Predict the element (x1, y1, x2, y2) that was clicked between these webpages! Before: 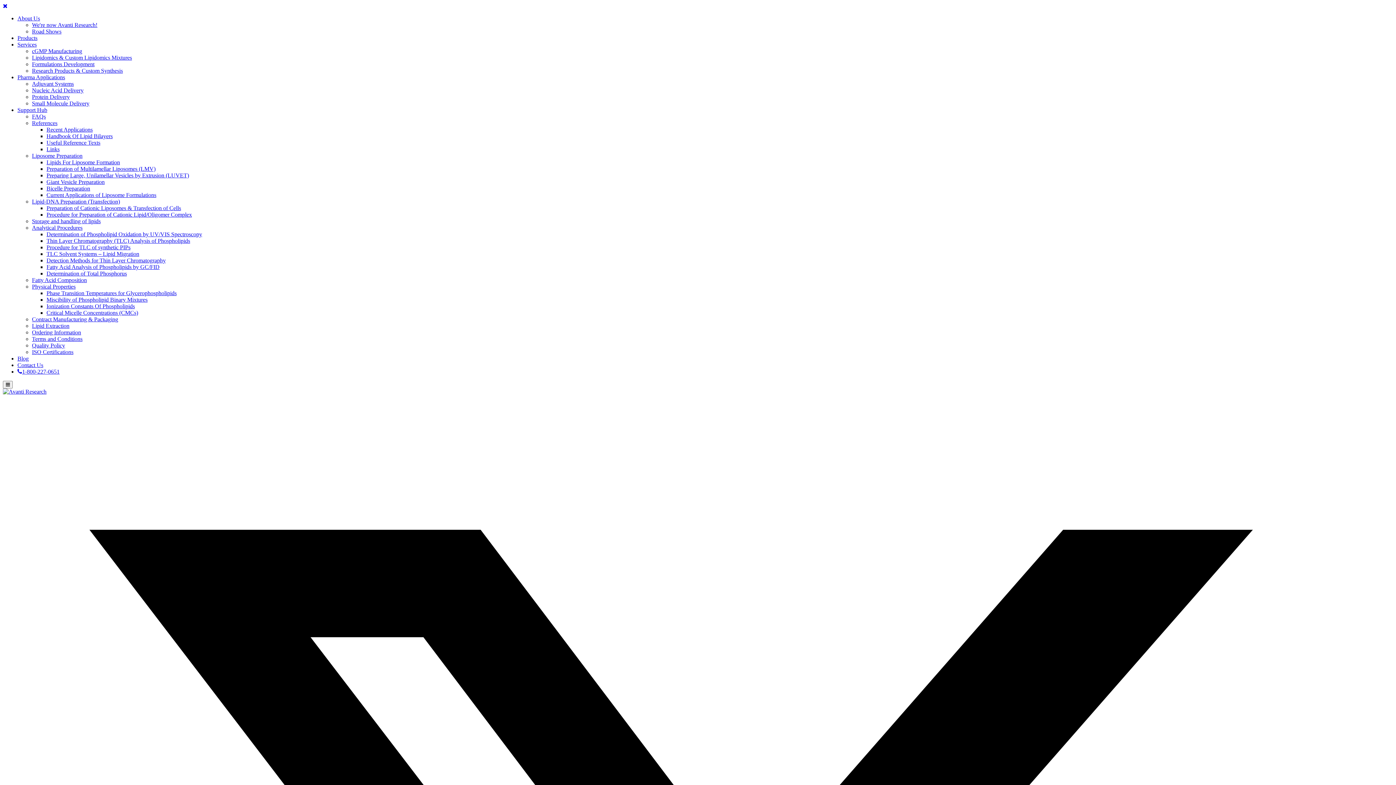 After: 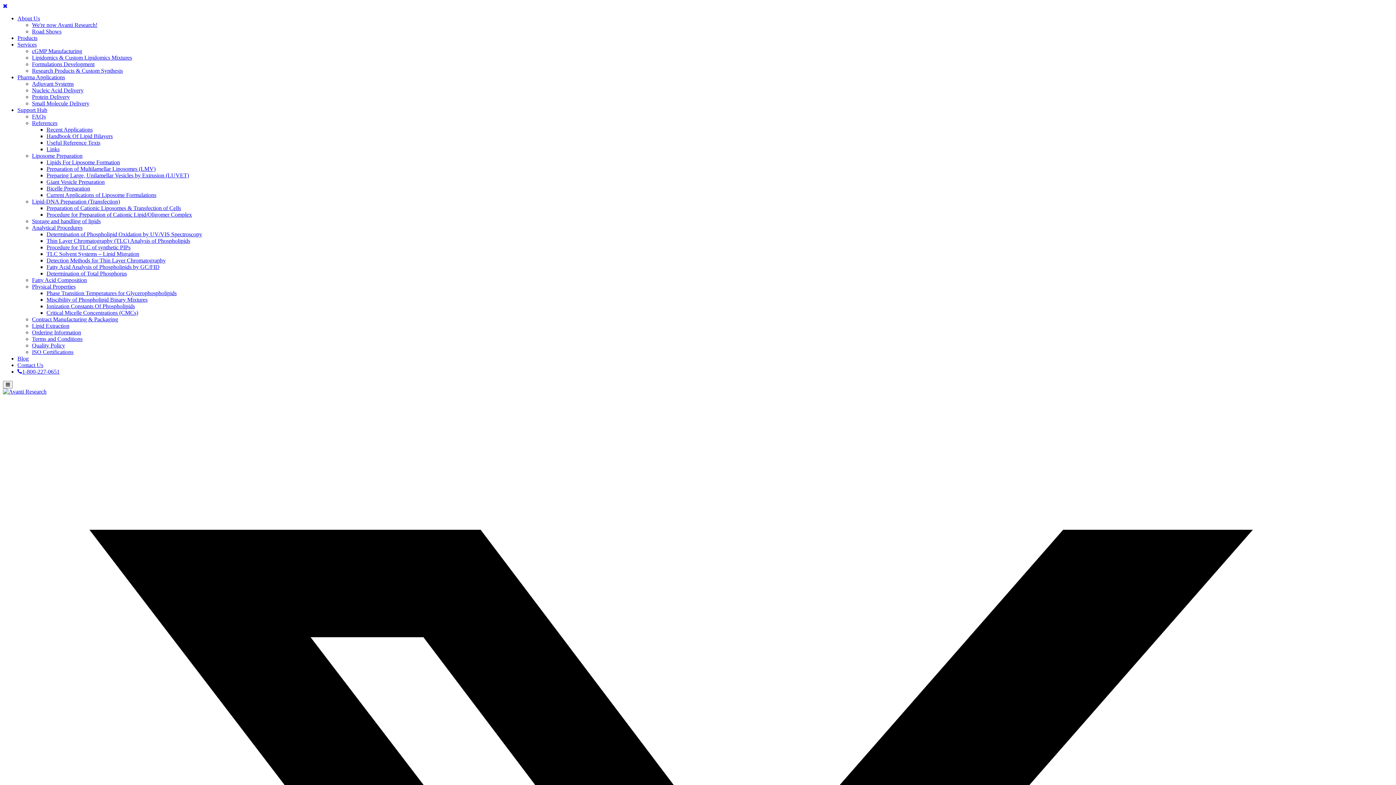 Action: label: Terms and Conditions bbox: (32, 336, 82, 342)